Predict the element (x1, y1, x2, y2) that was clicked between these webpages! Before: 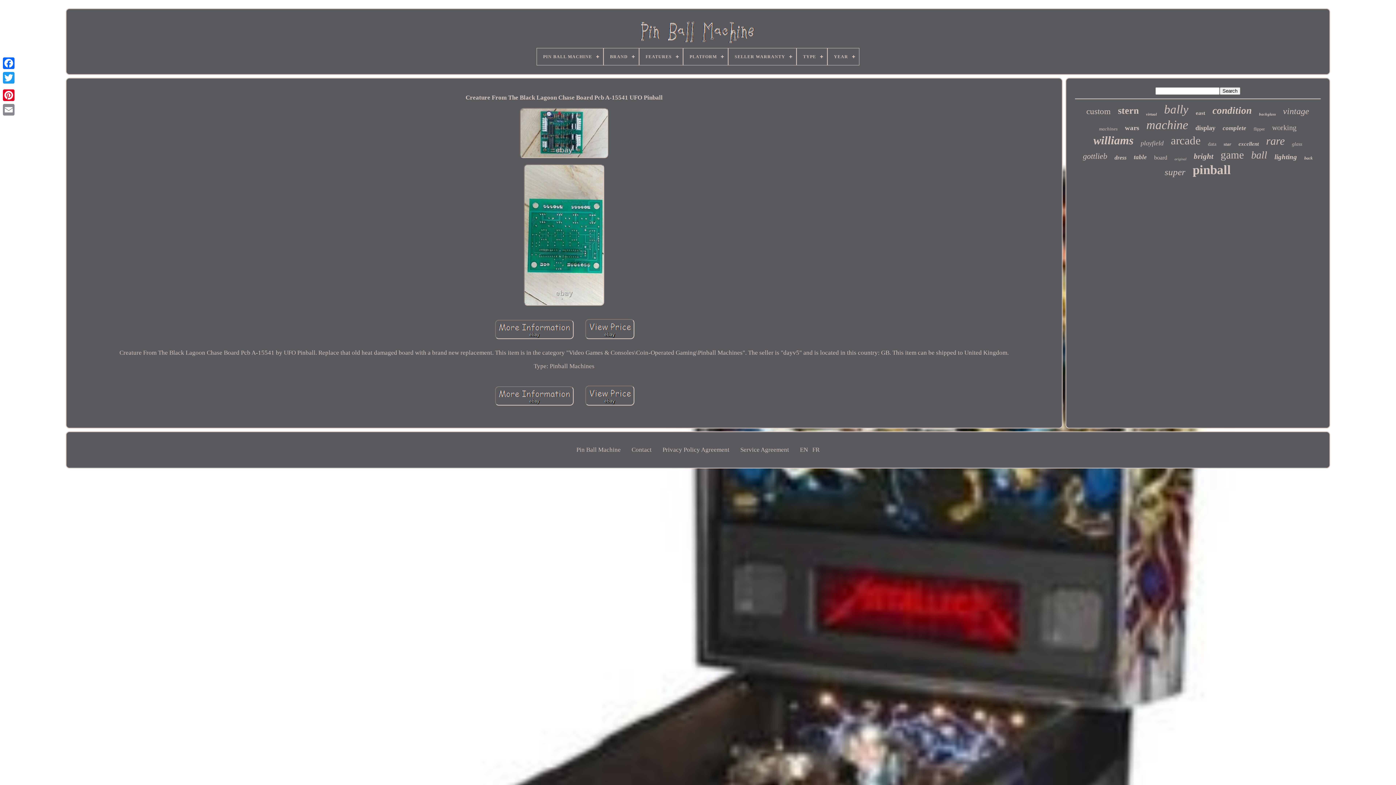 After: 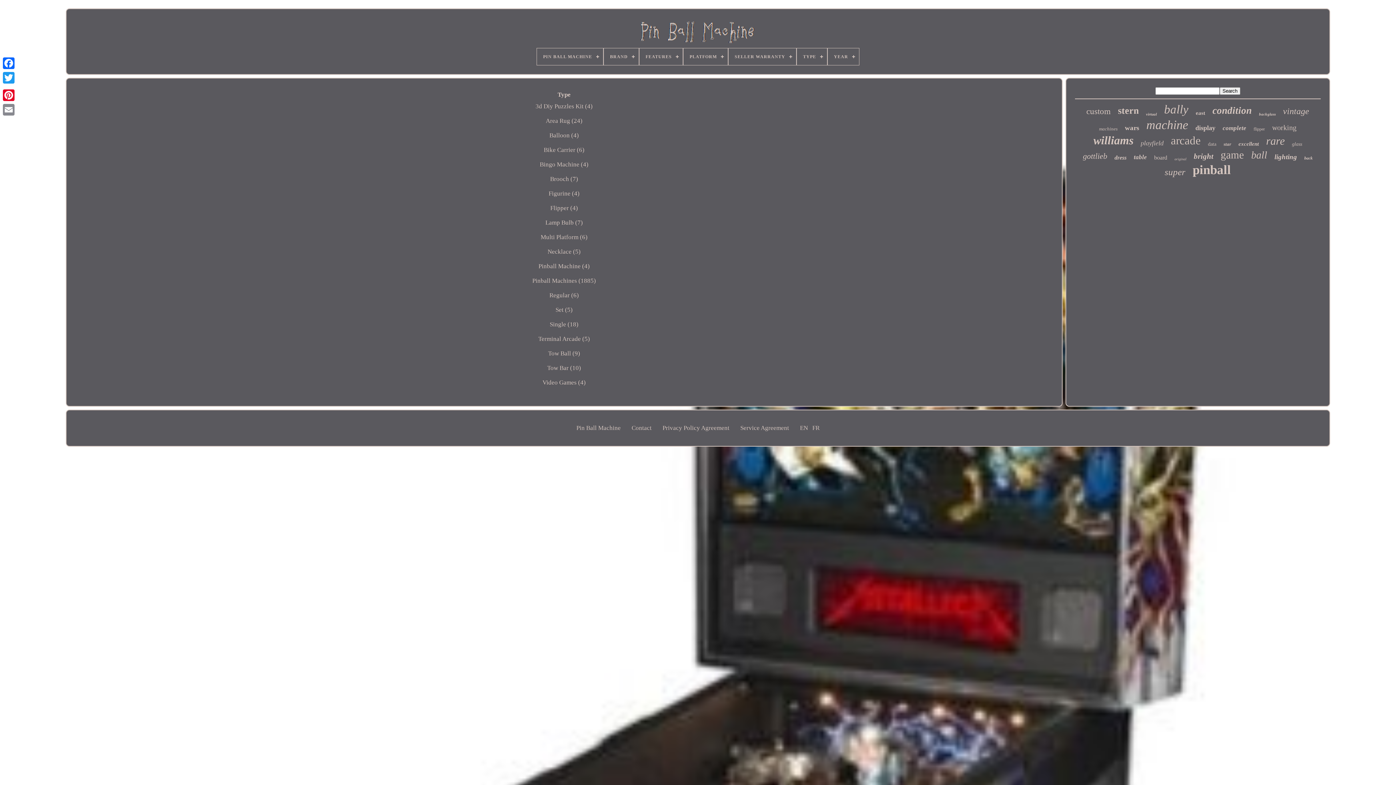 Action: label: TYPE bbox: (797, 48, 827, 65)